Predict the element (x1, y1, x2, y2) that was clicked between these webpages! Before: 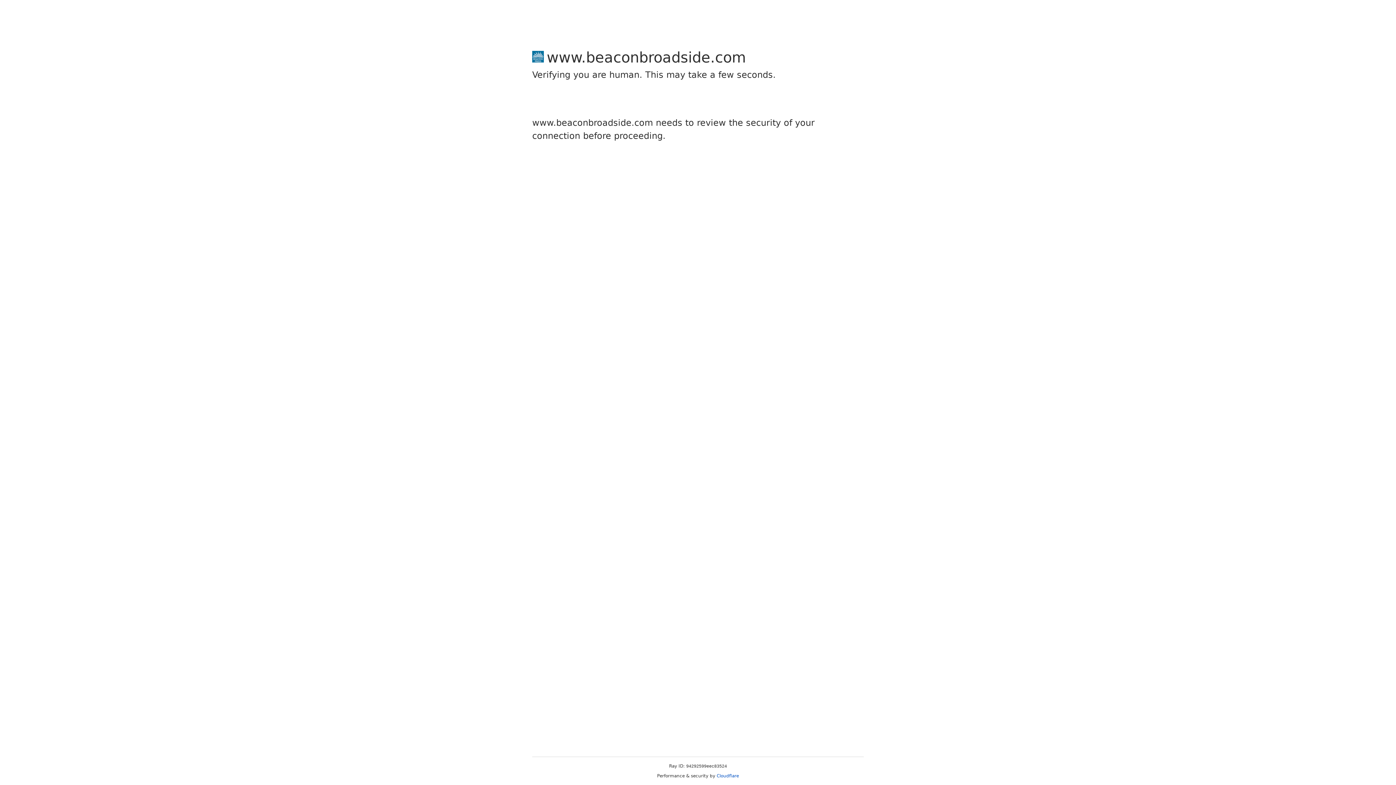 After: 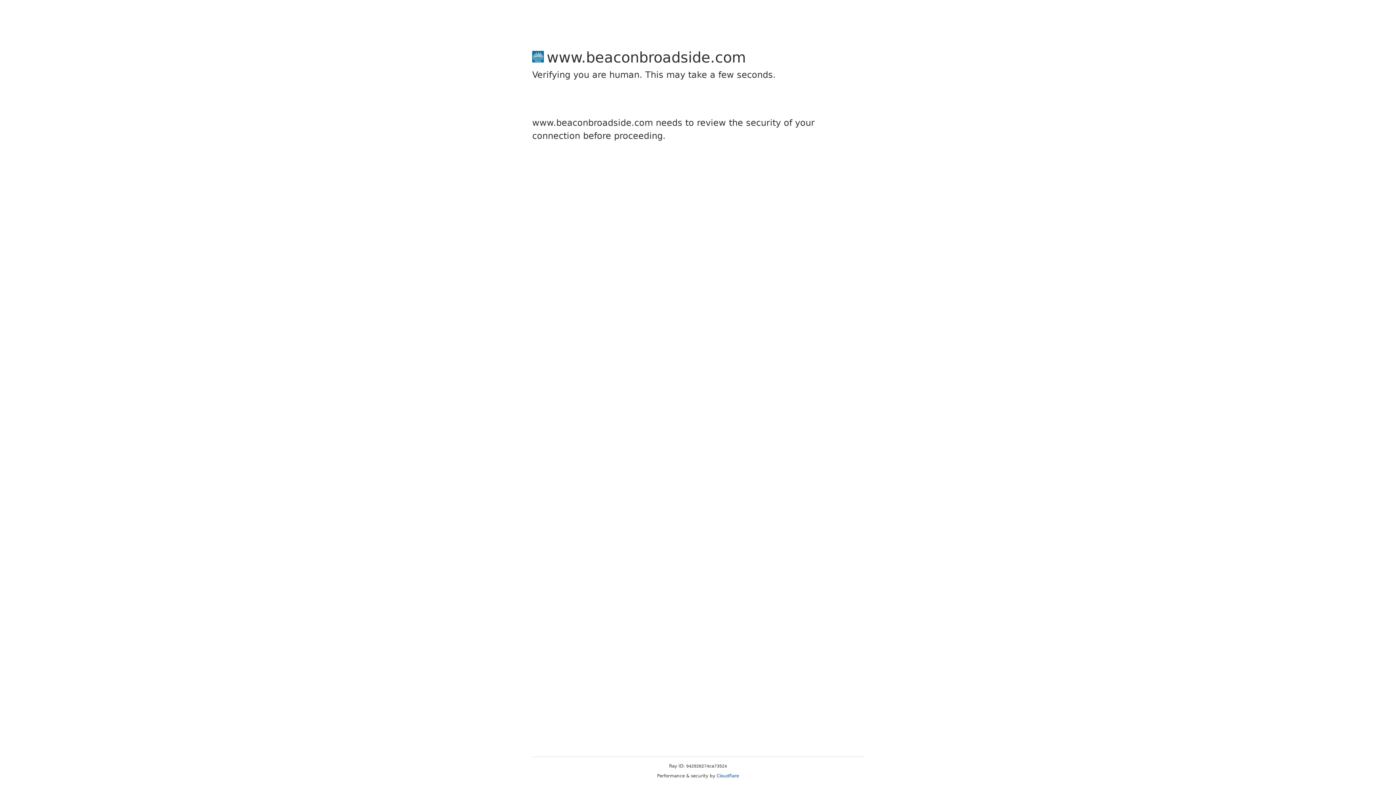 Action: bbox: (716, 773, 739, 778) label: Cloudflare